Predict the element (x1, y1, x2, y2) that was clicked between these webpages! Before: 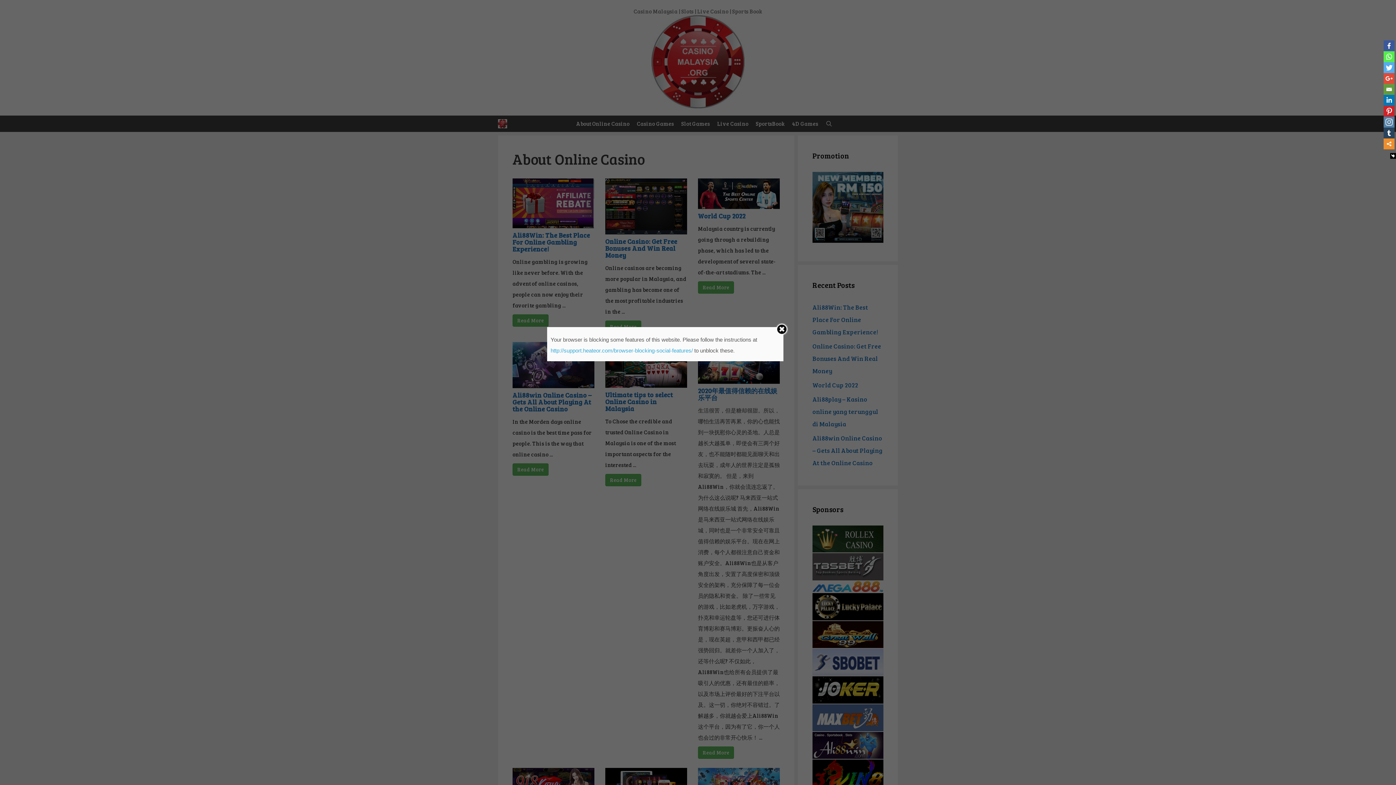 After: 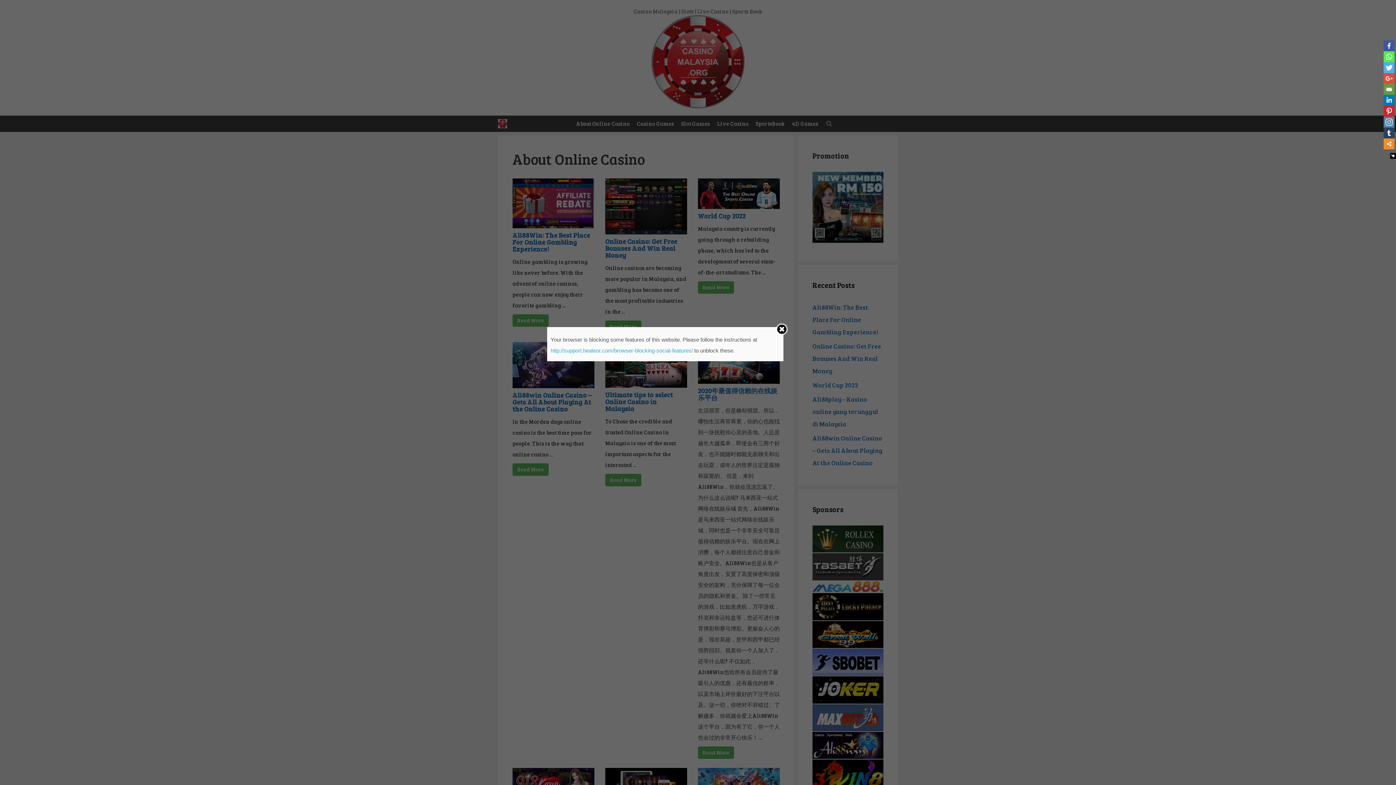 Action: bbox: (1384, 51, 1394, 62)